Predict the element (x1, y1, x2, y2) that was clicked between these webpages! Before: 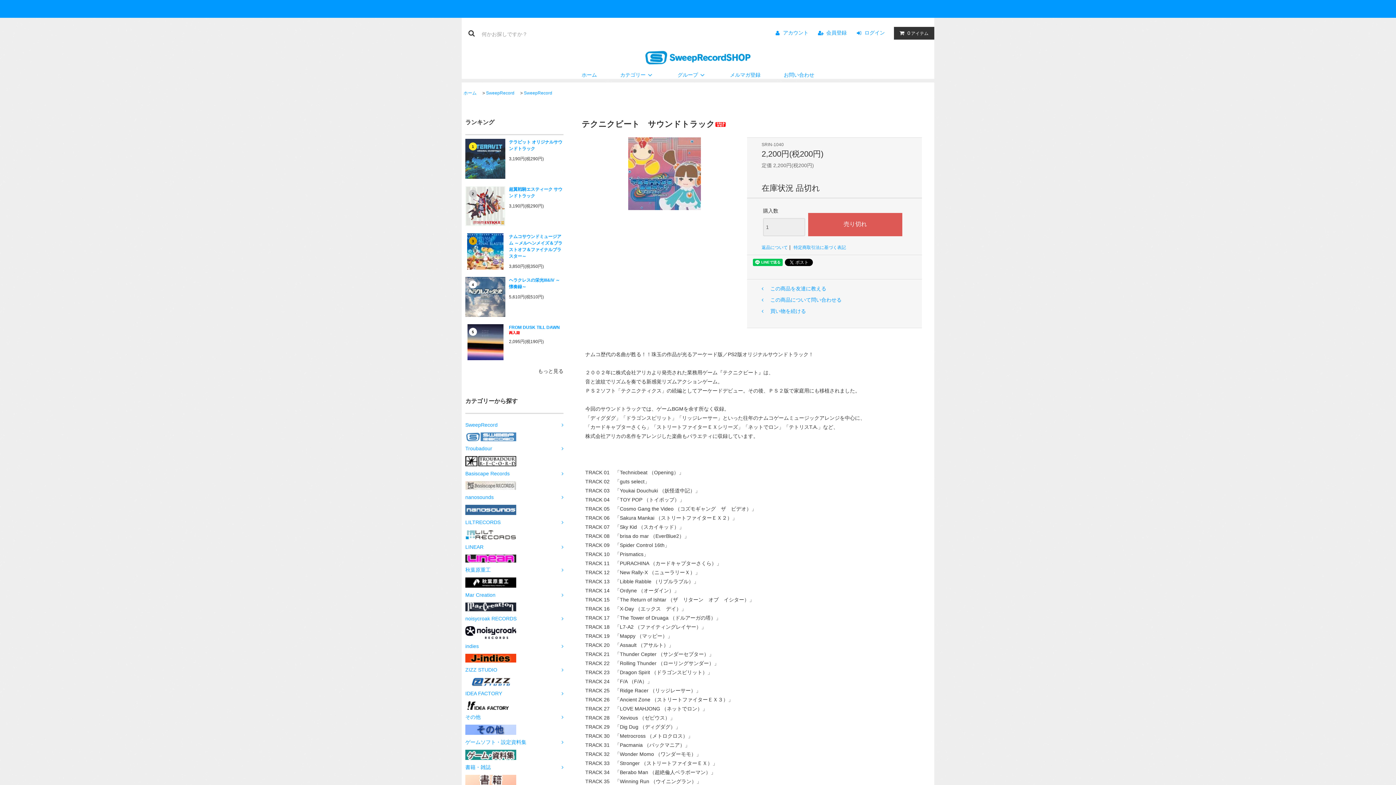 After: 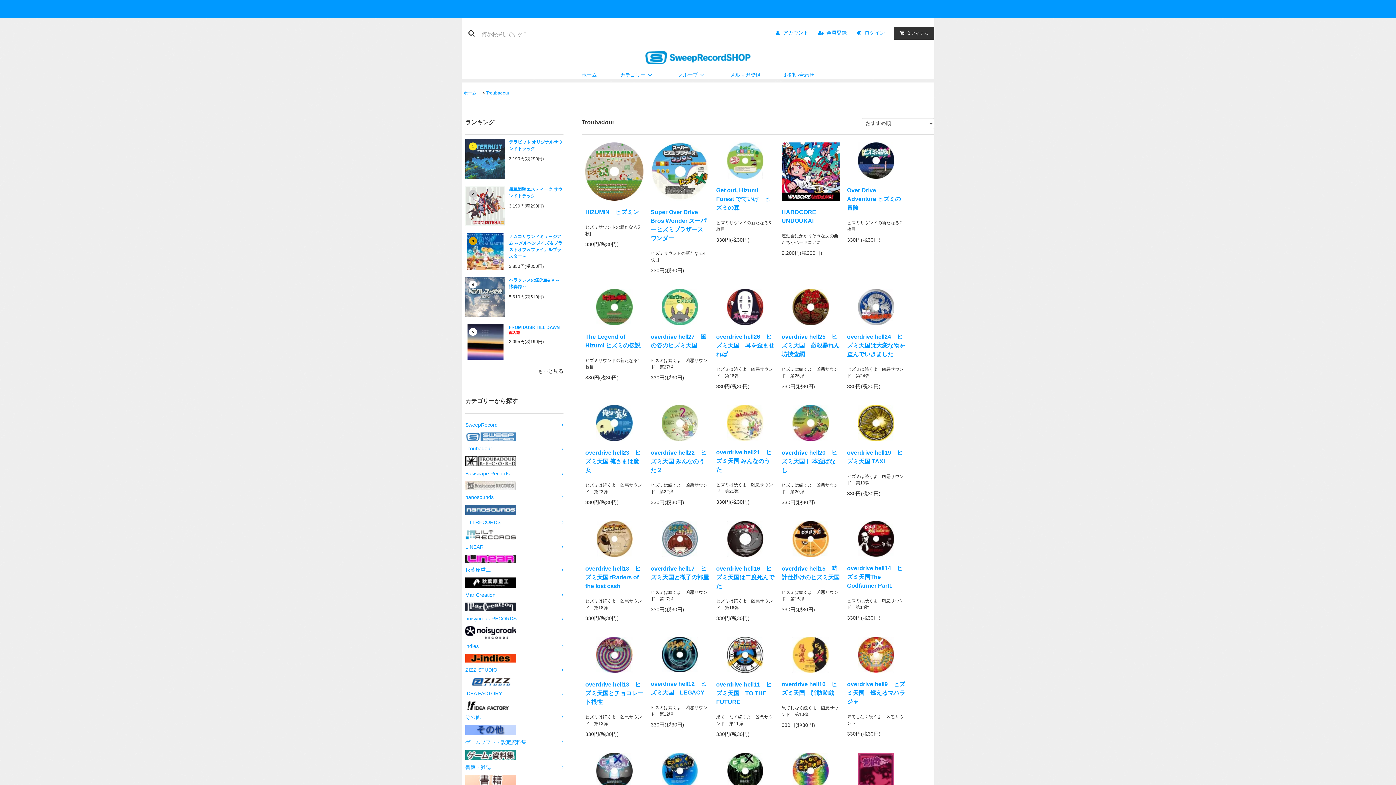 Action: label: Troubadour	 bbox: (465, 441, 563, 456)